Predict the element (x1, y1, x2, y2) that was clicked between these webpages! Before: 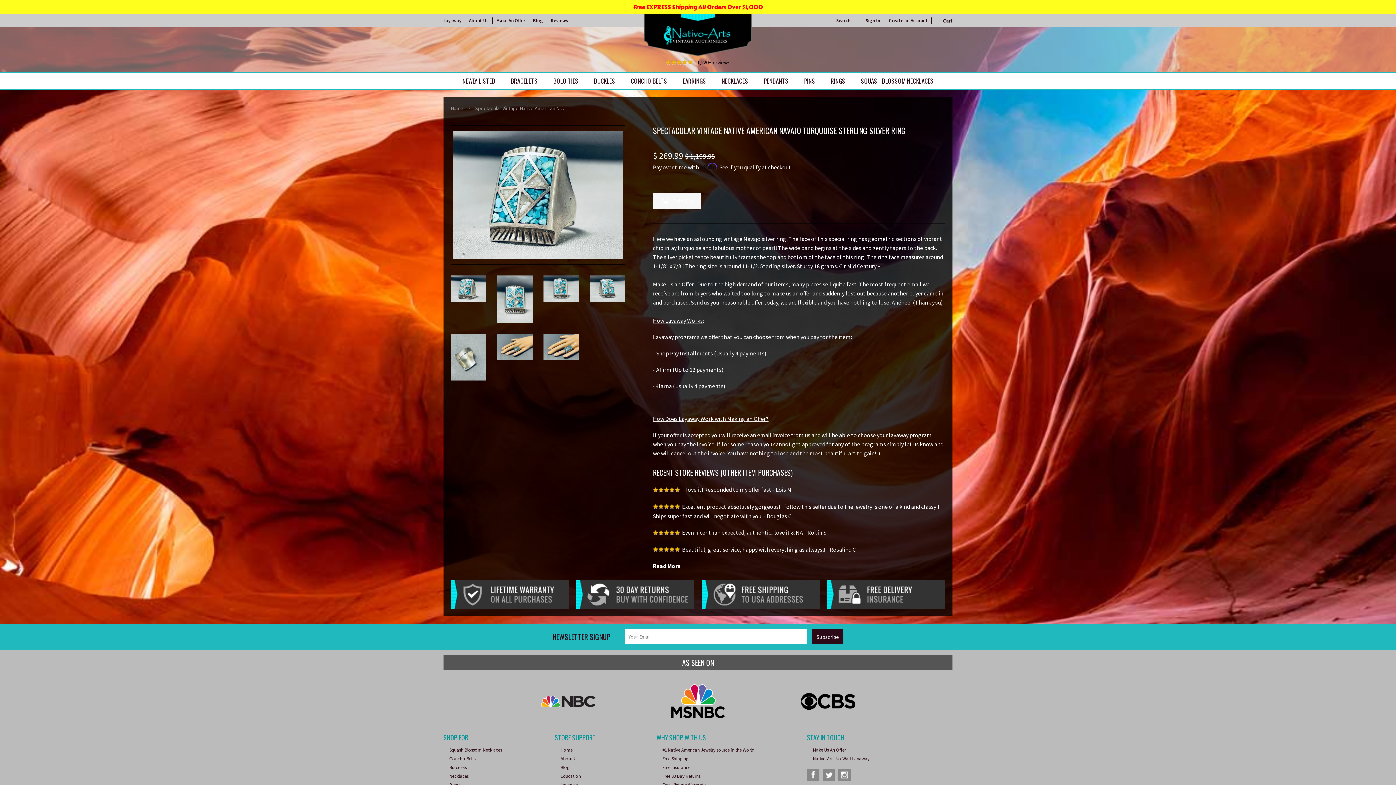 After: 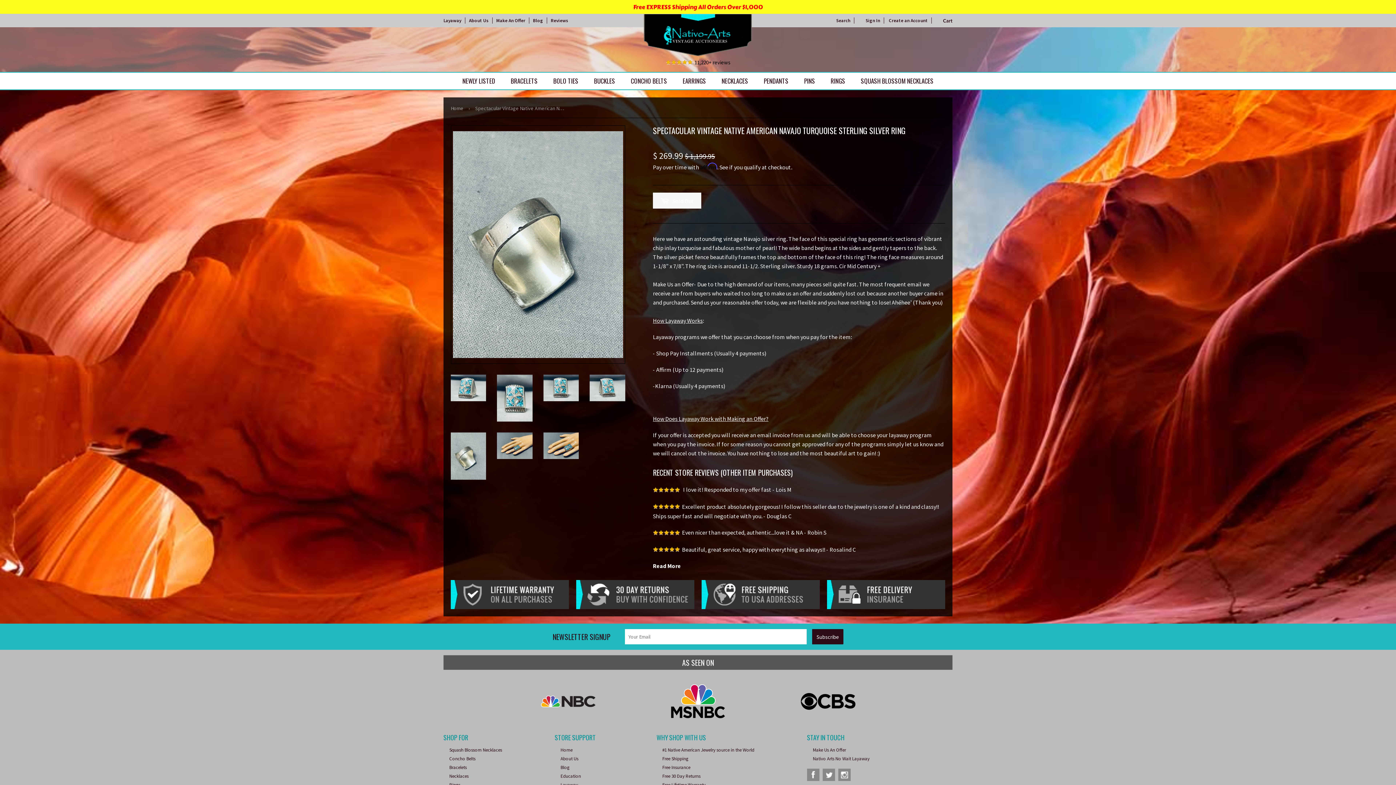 Action: bbox: (450, 333, 486, 380)